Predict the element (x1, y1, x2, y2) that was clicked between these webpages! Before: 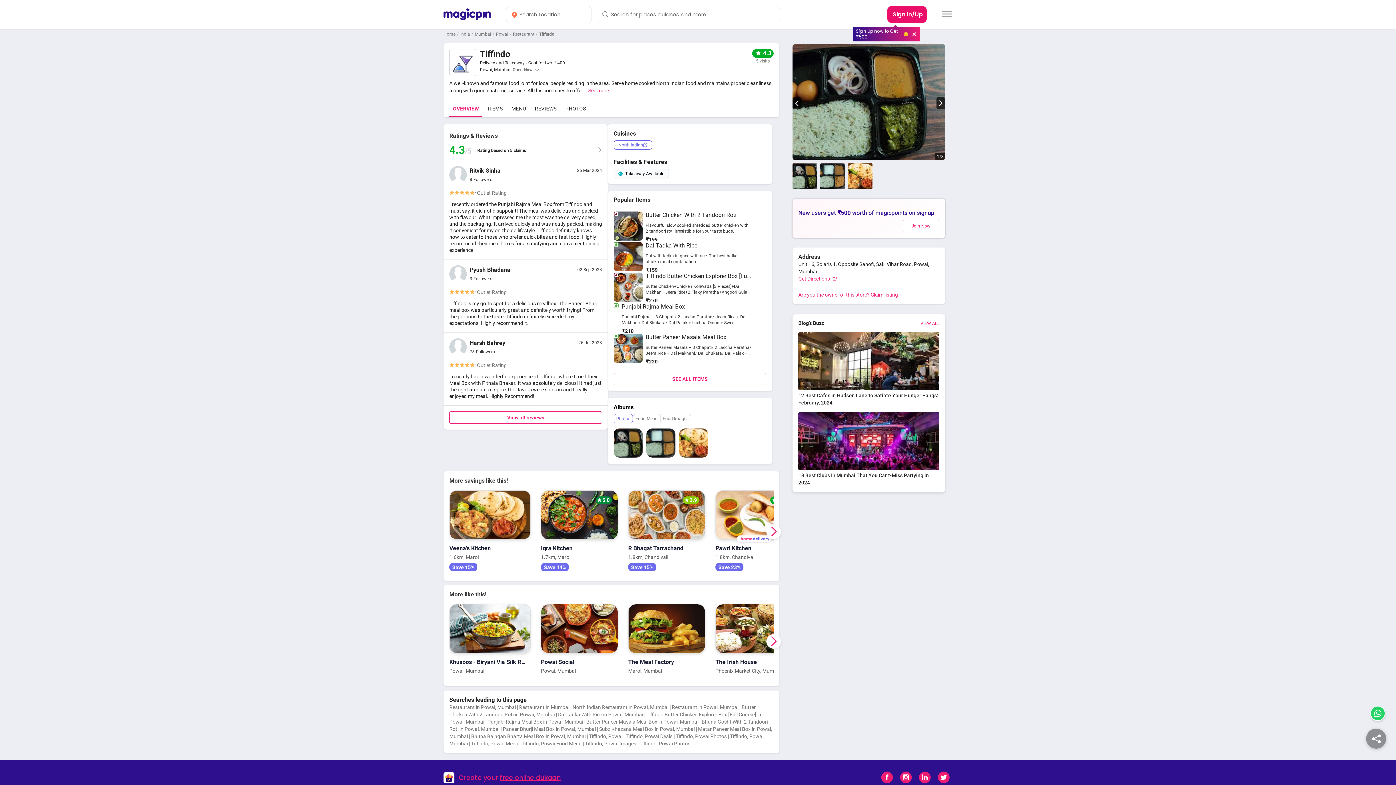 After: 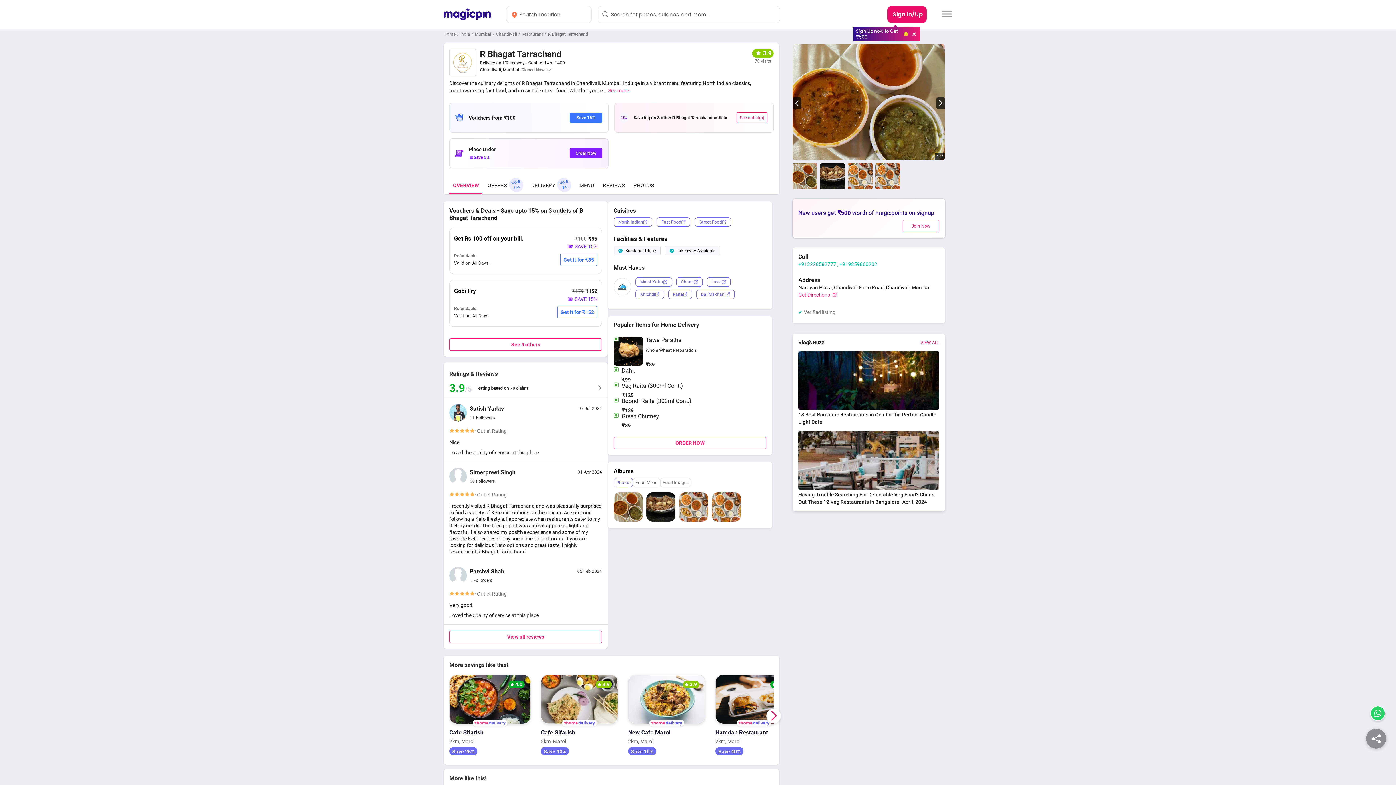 Action: bbox: (624, 489, 709, 575) label:  

3.9

R Bhagat Tarrachand

1.8km, Chandivali

Save 15%